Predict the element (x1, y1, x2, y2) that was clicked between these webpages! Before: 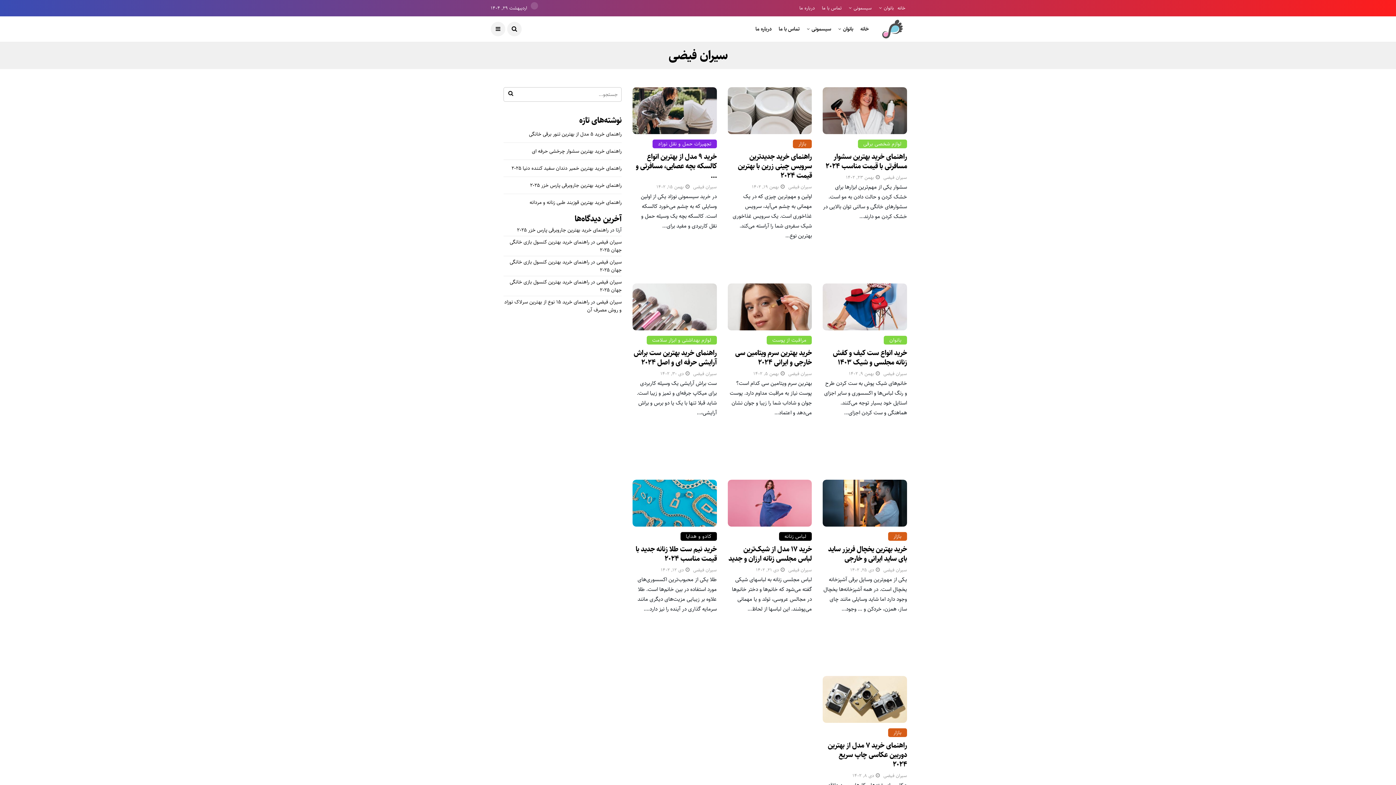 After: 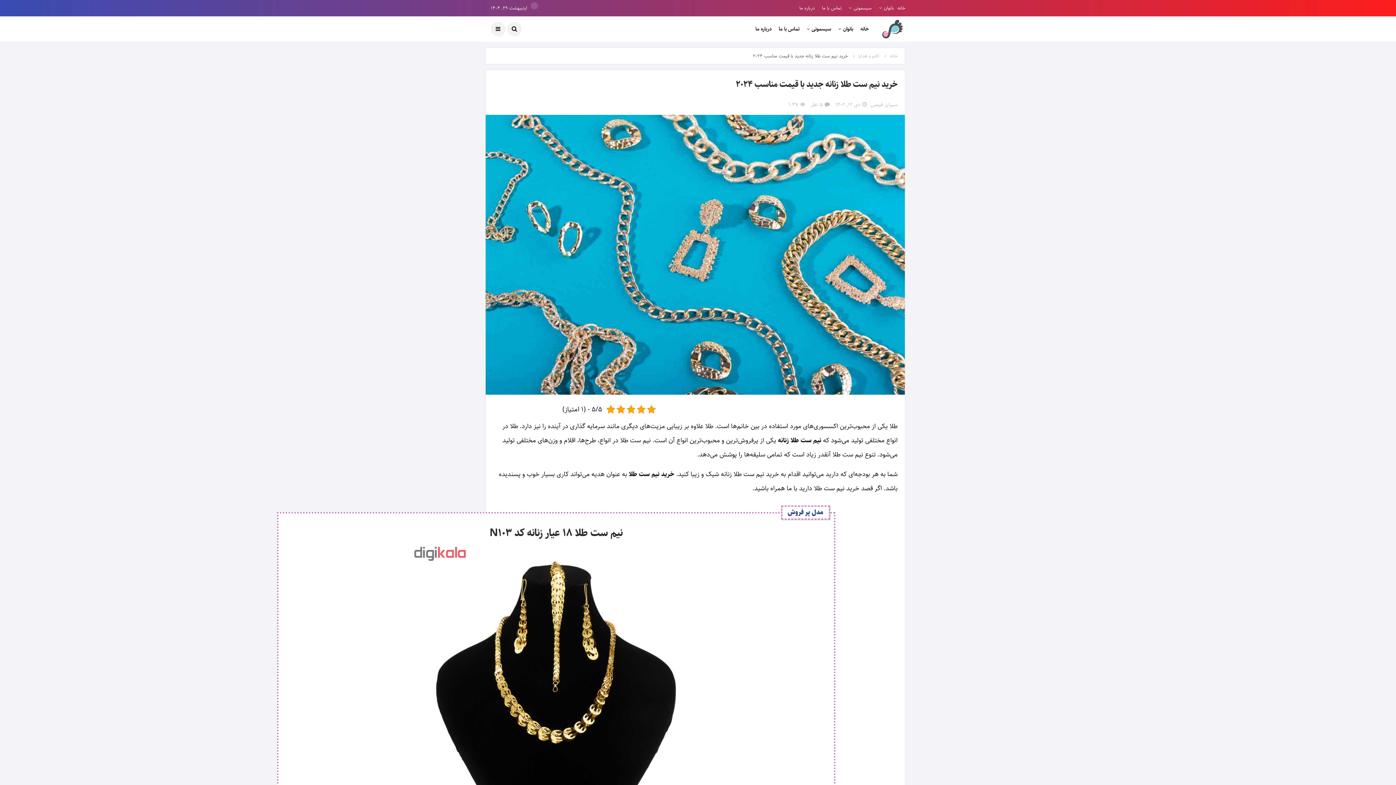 Action: bbox: (635, 544, 716, 564) label: خرید نیم ست طلا زنانه جدید با قیمت مناسب 2024